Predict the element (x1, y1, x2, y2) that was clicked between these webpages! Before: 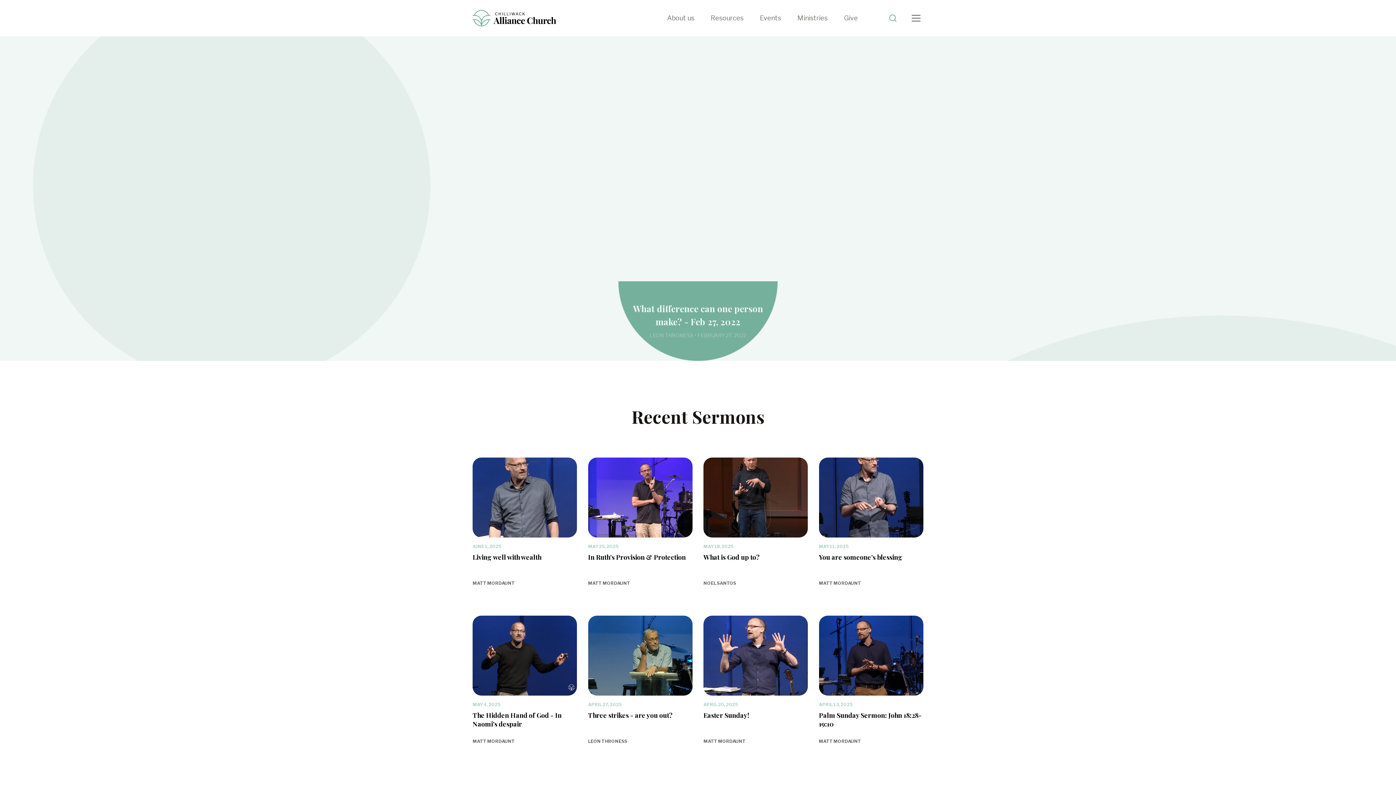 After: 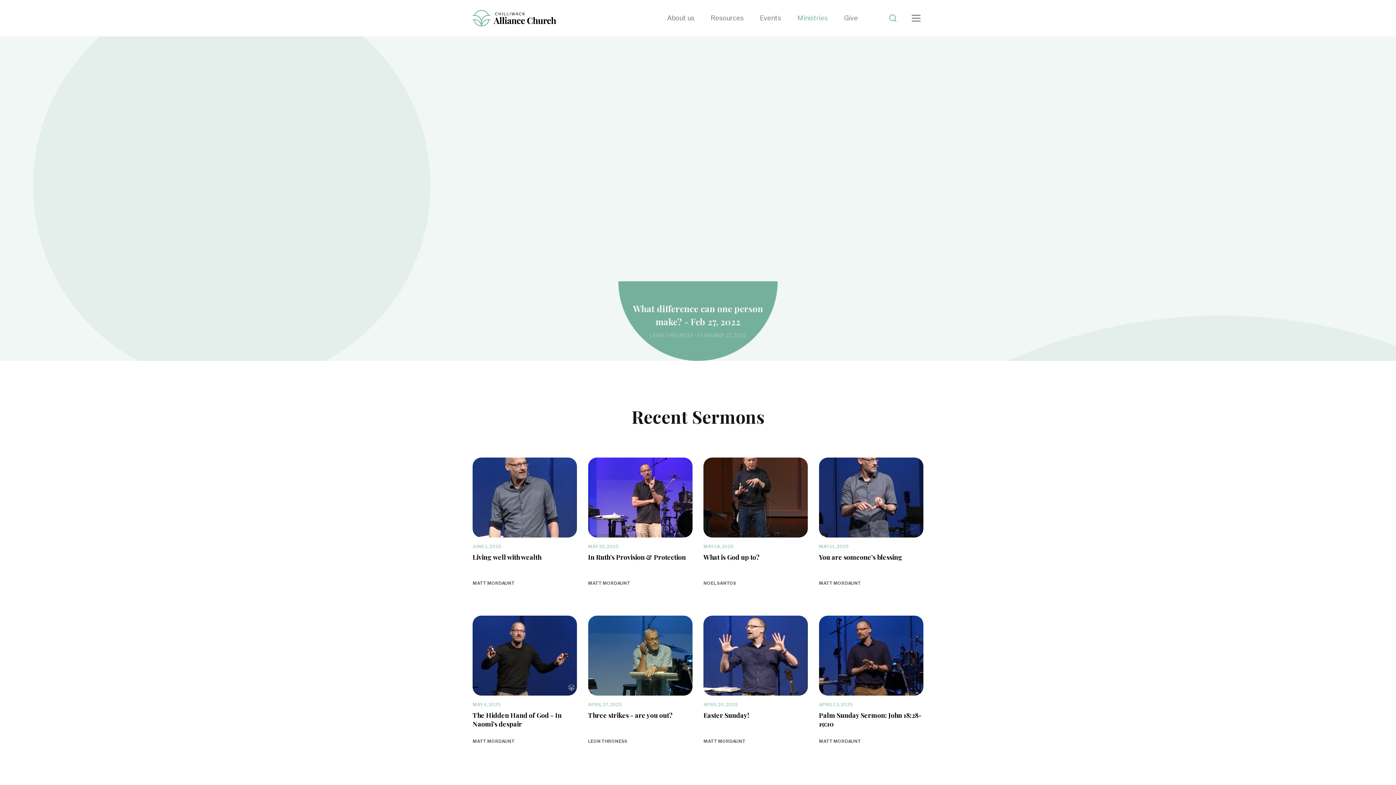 Action: label: Ministries bbox: (797, 0, 827, 36)